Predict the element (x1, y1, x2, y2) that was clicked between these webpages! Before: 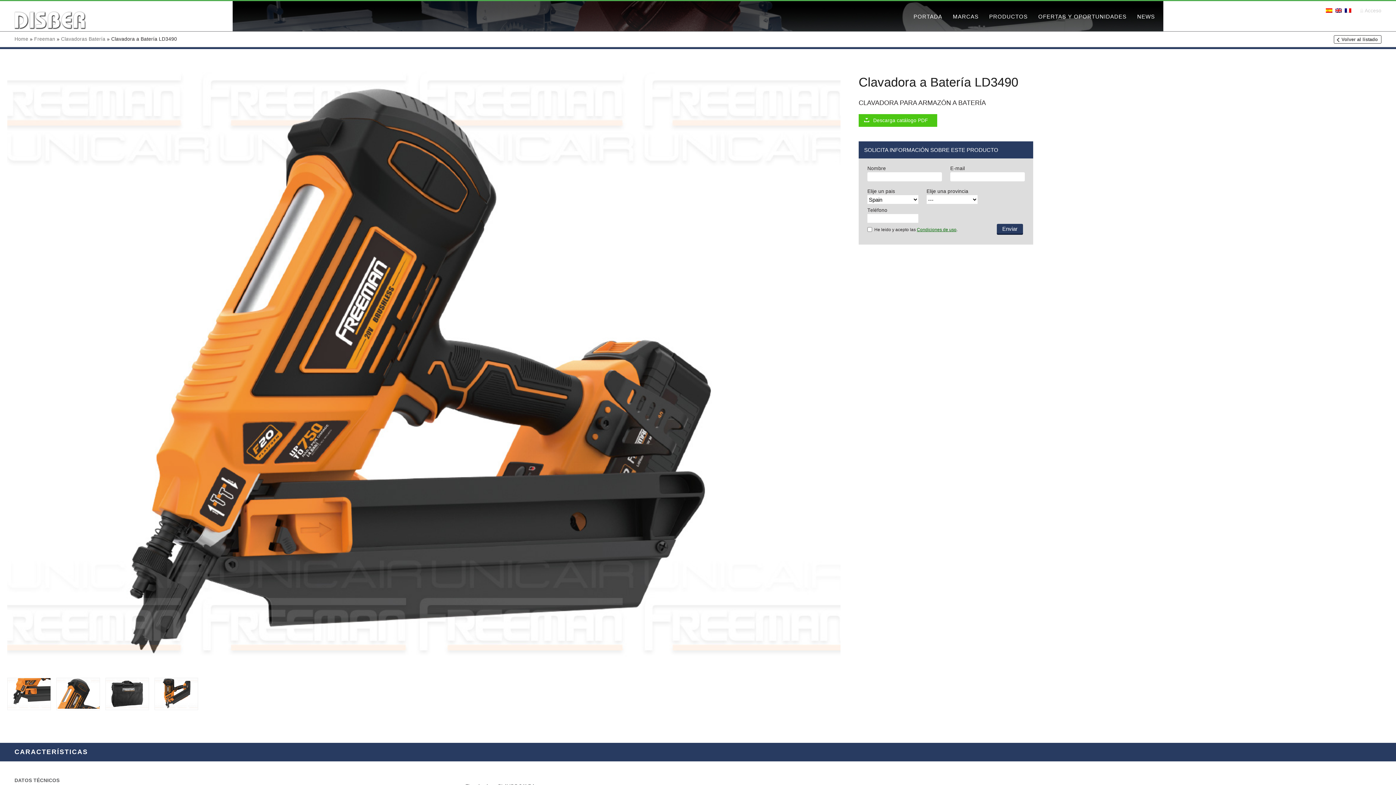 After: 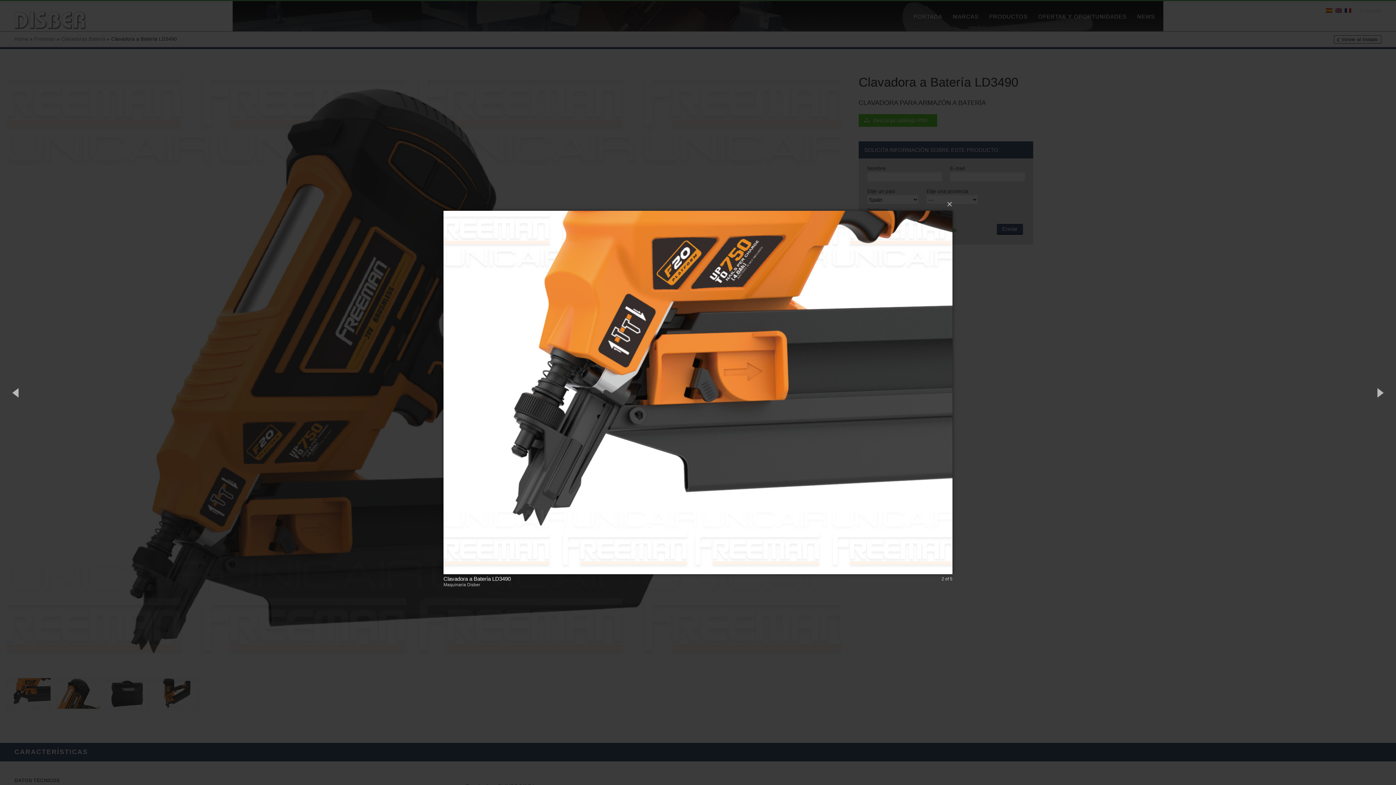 Action: bbox: (7, 704, 50, 710)